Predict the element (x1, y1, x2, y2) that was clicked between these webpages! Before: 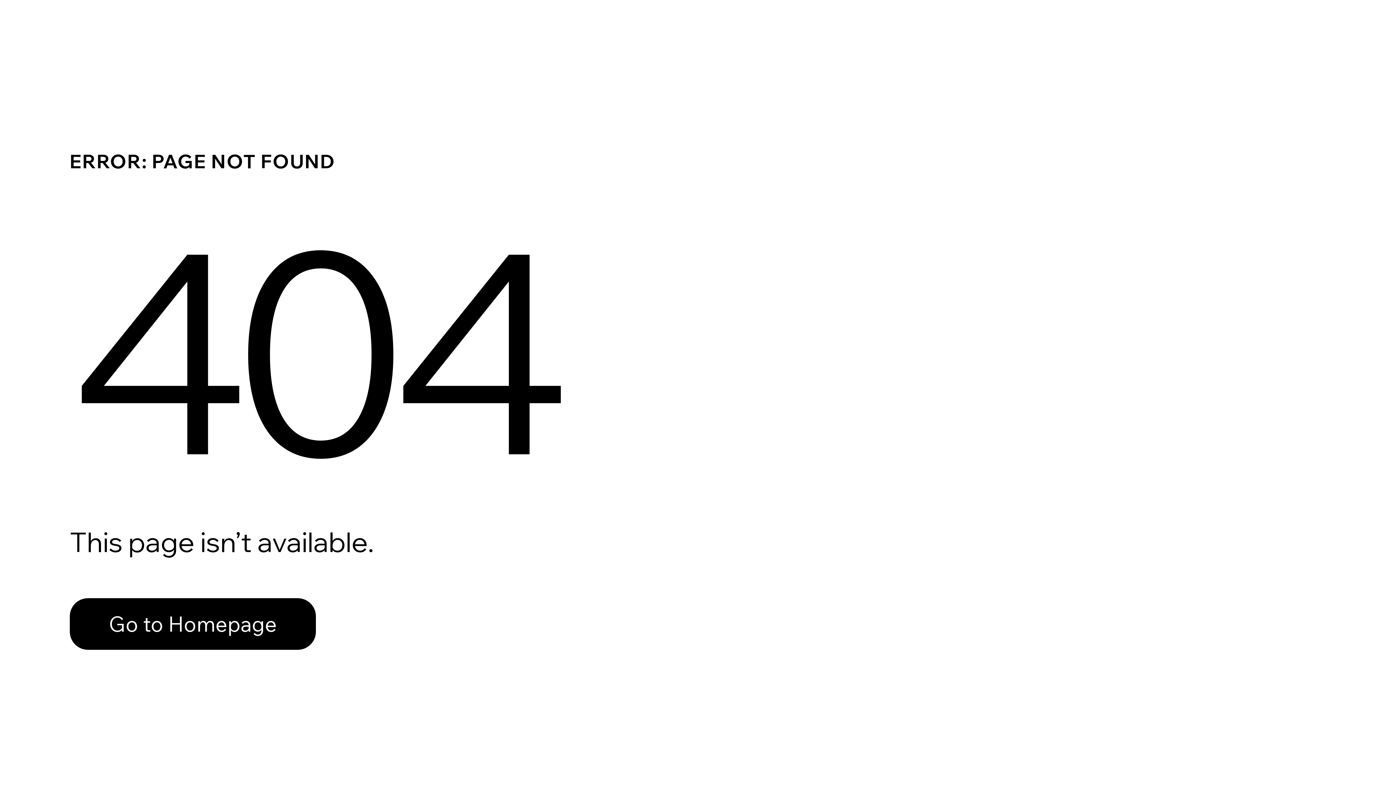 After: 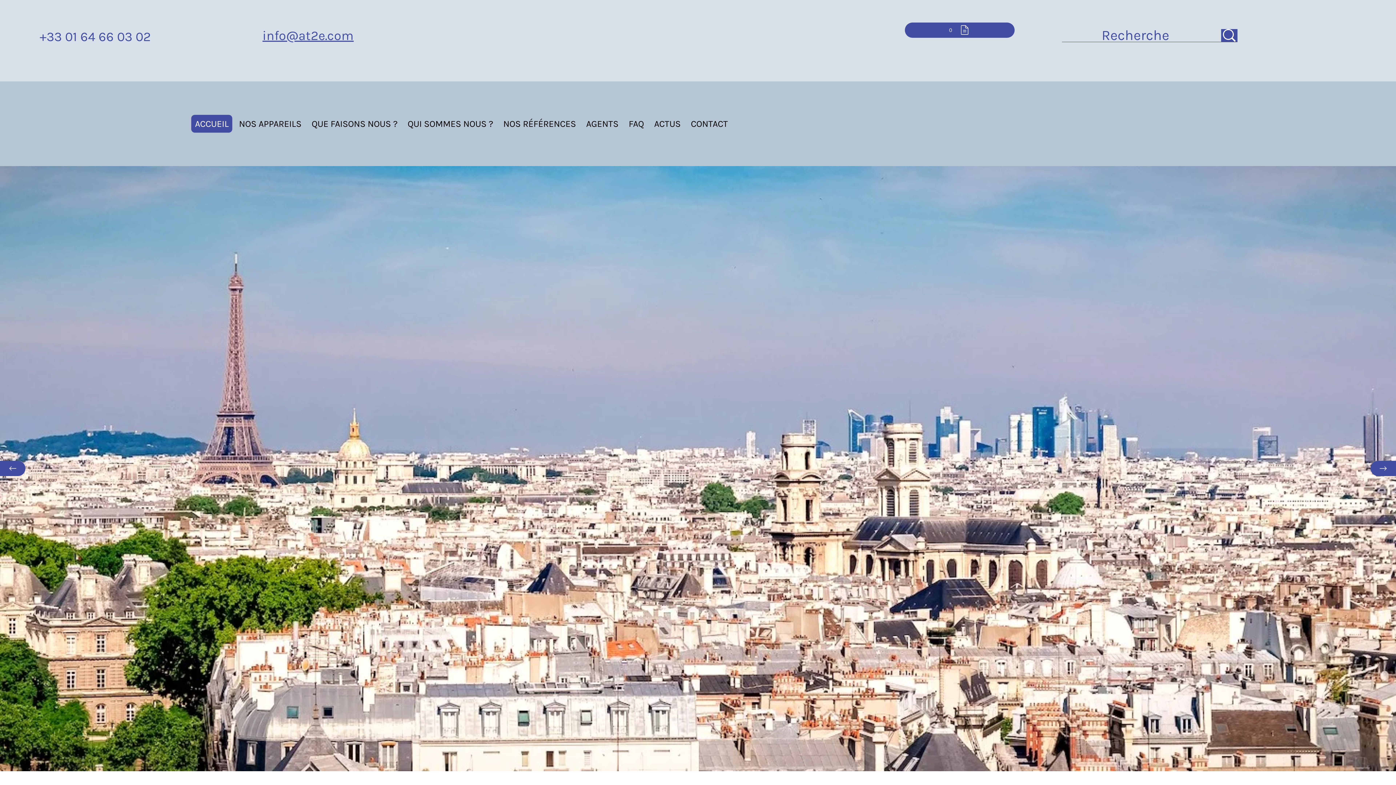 Action: bbox: (69, 582, 768, 659) label: Go to Homepage